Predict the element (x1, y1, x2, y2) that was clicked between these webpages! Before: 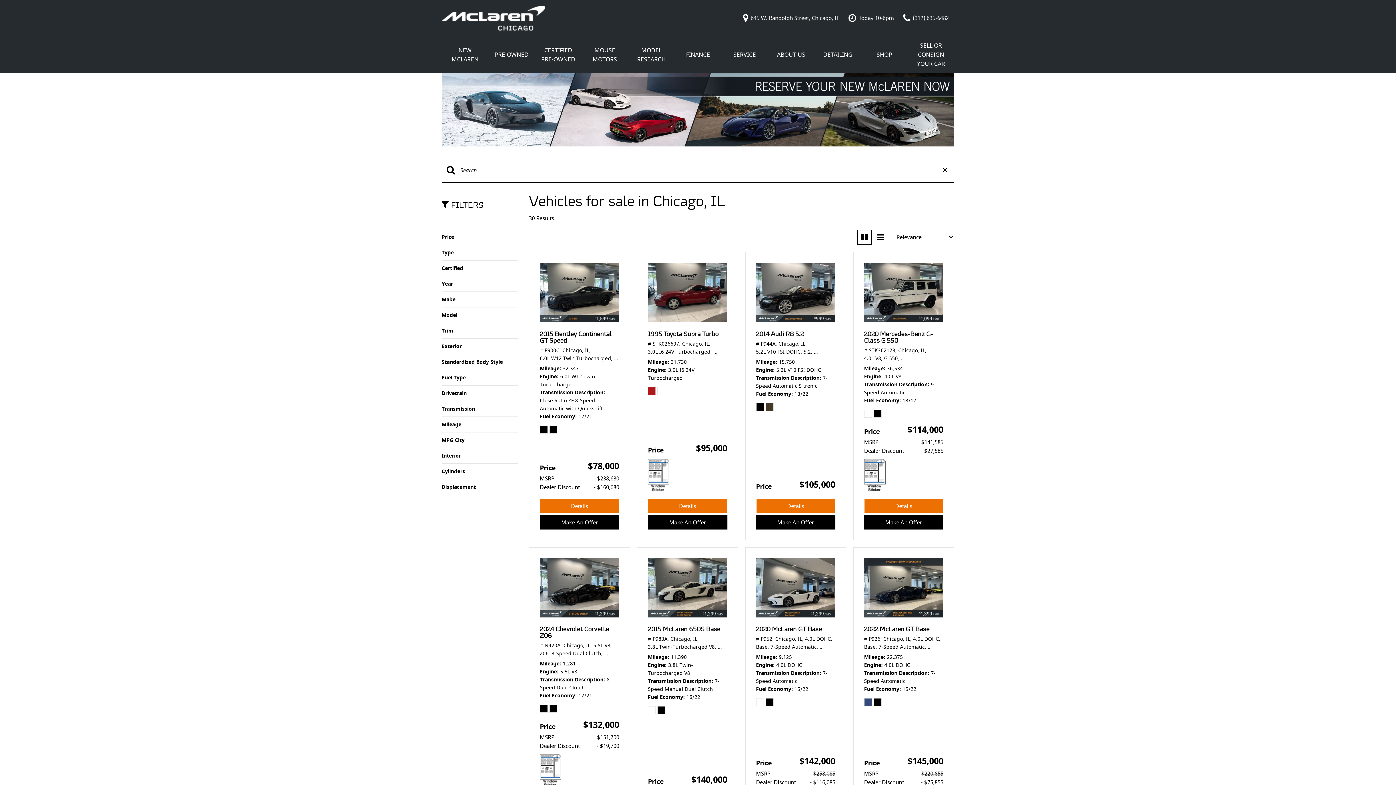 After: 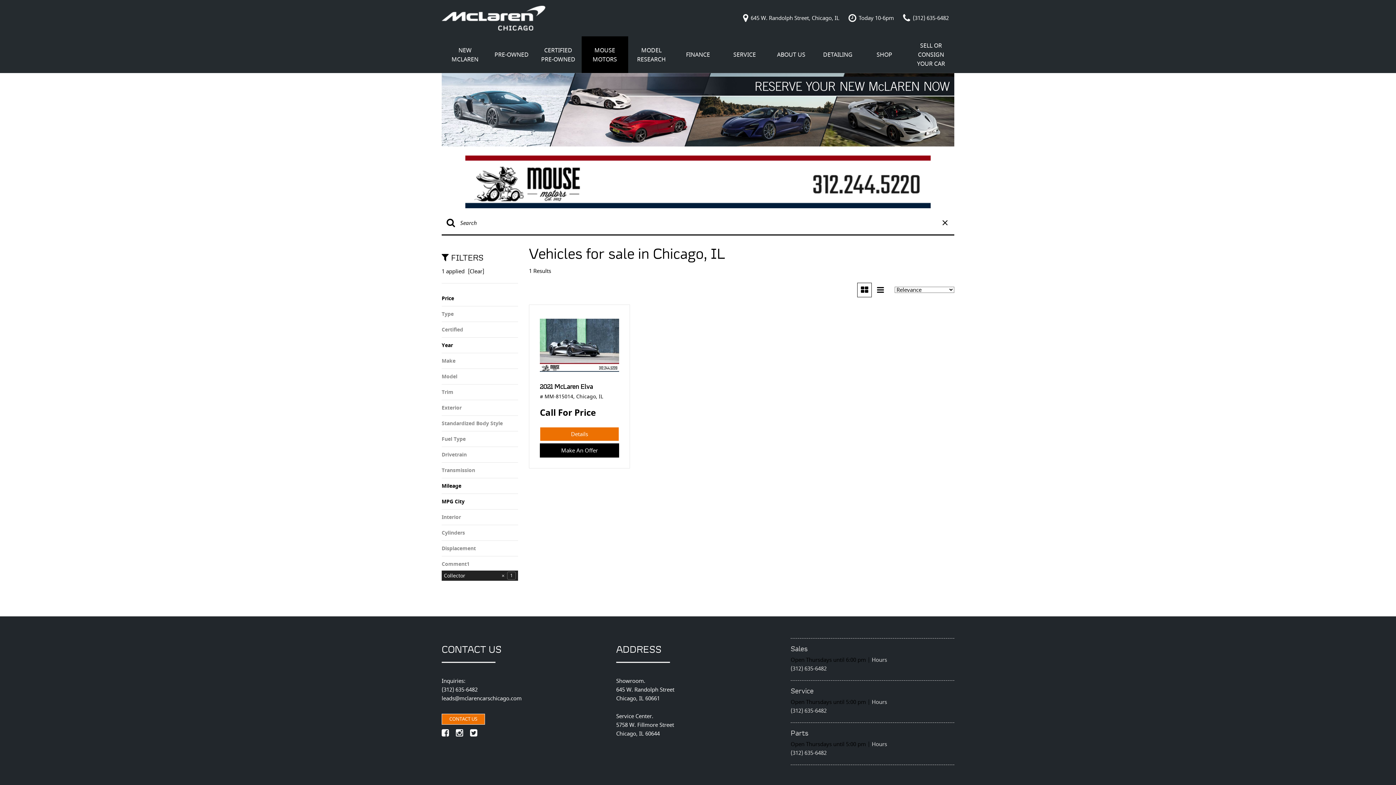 Action: bbox: (581, 36, 628, 73) label: MOUSE MOTORS